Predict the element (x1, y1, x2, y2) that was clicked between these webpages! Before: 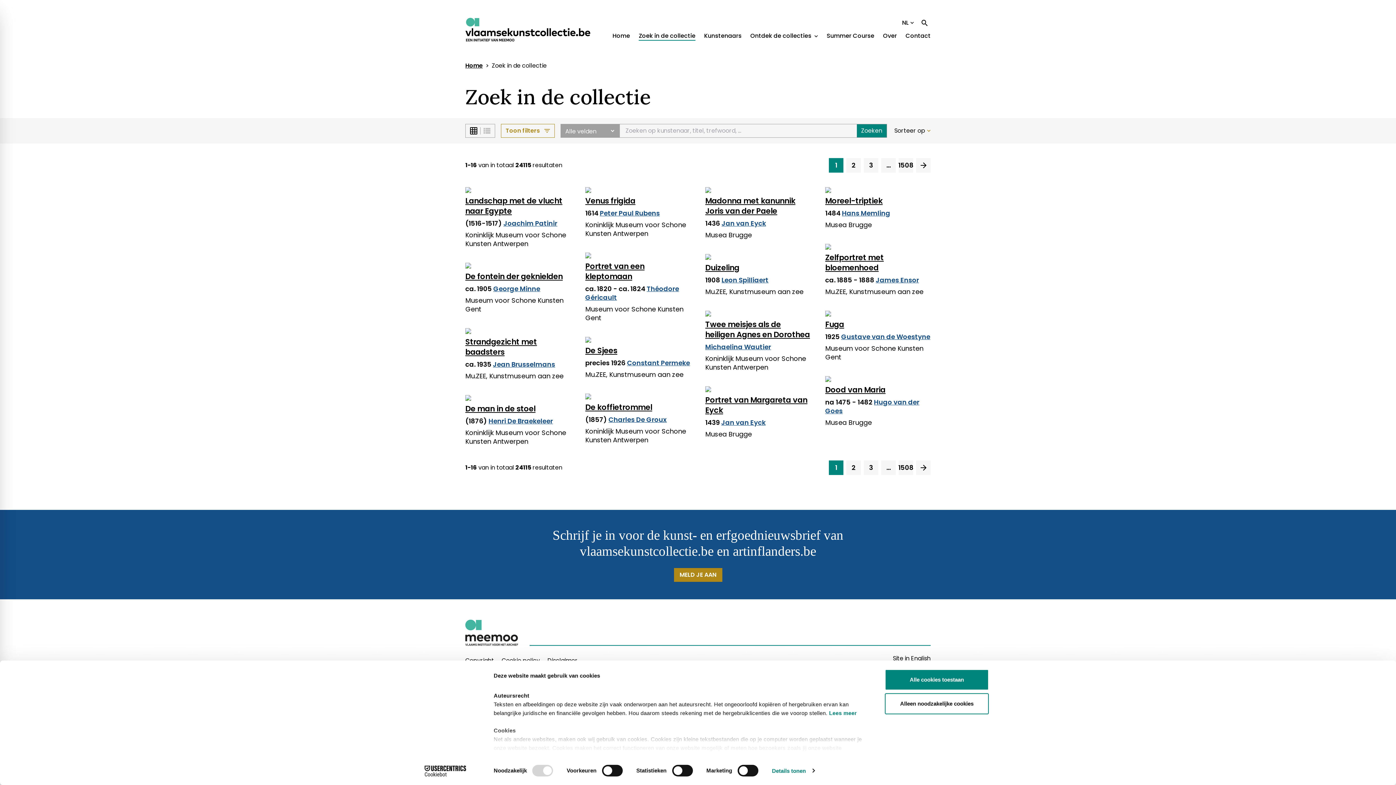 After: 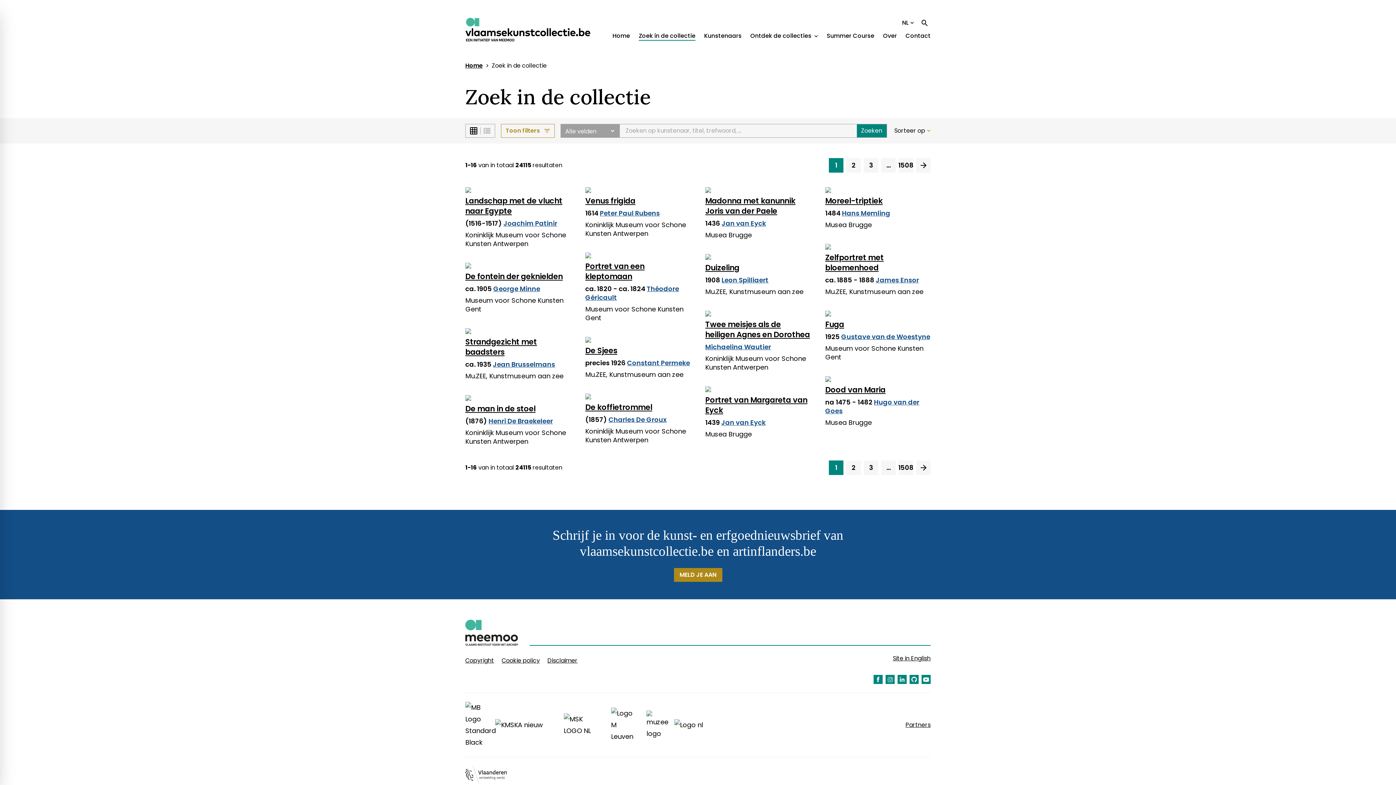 Action: bbox: (885, 693, 989, 714) label: Alleen noodzakelijke cookies